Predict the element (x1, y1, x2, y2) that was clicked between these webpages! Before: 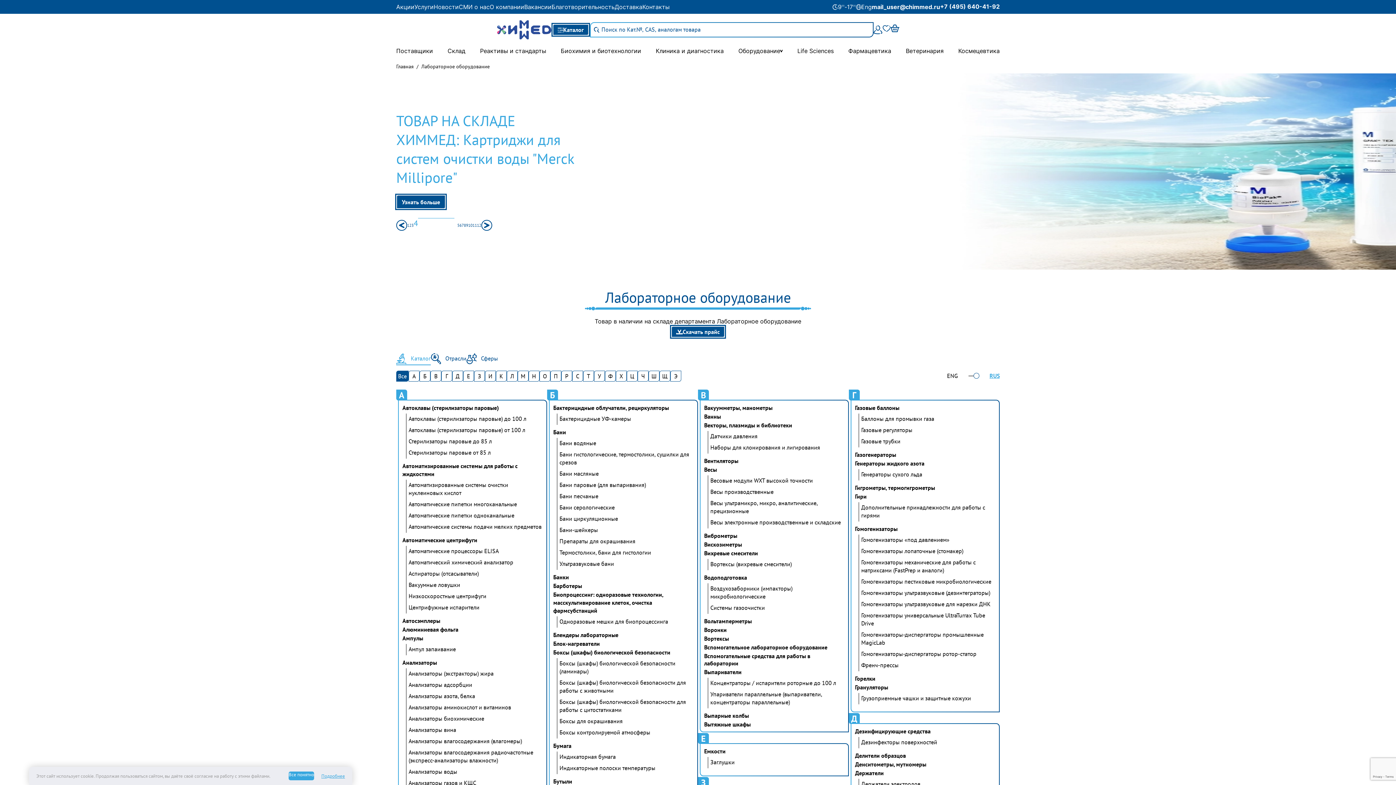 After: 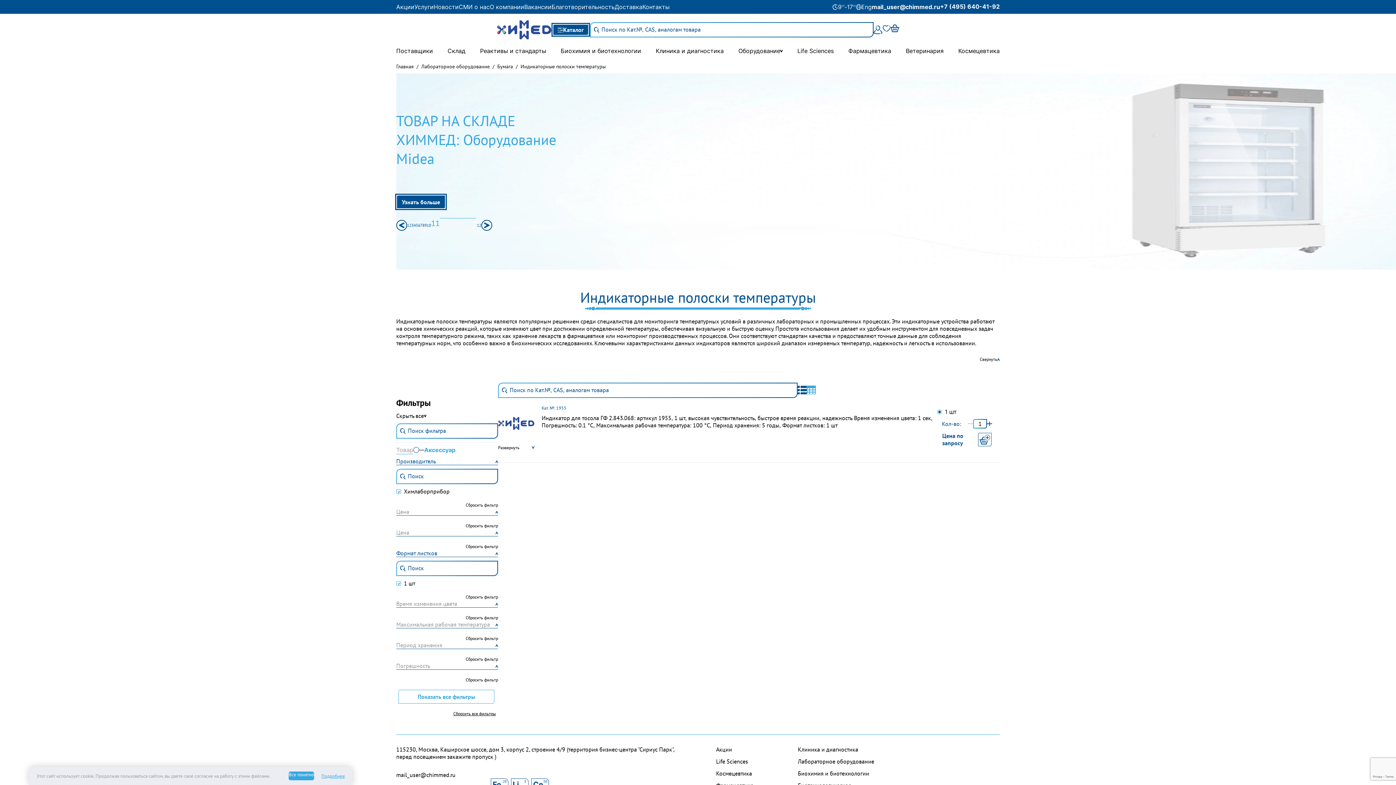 Action: bbox: (559, 764, 655, 772) label: /products/laboratory_equipment?group_id=5054